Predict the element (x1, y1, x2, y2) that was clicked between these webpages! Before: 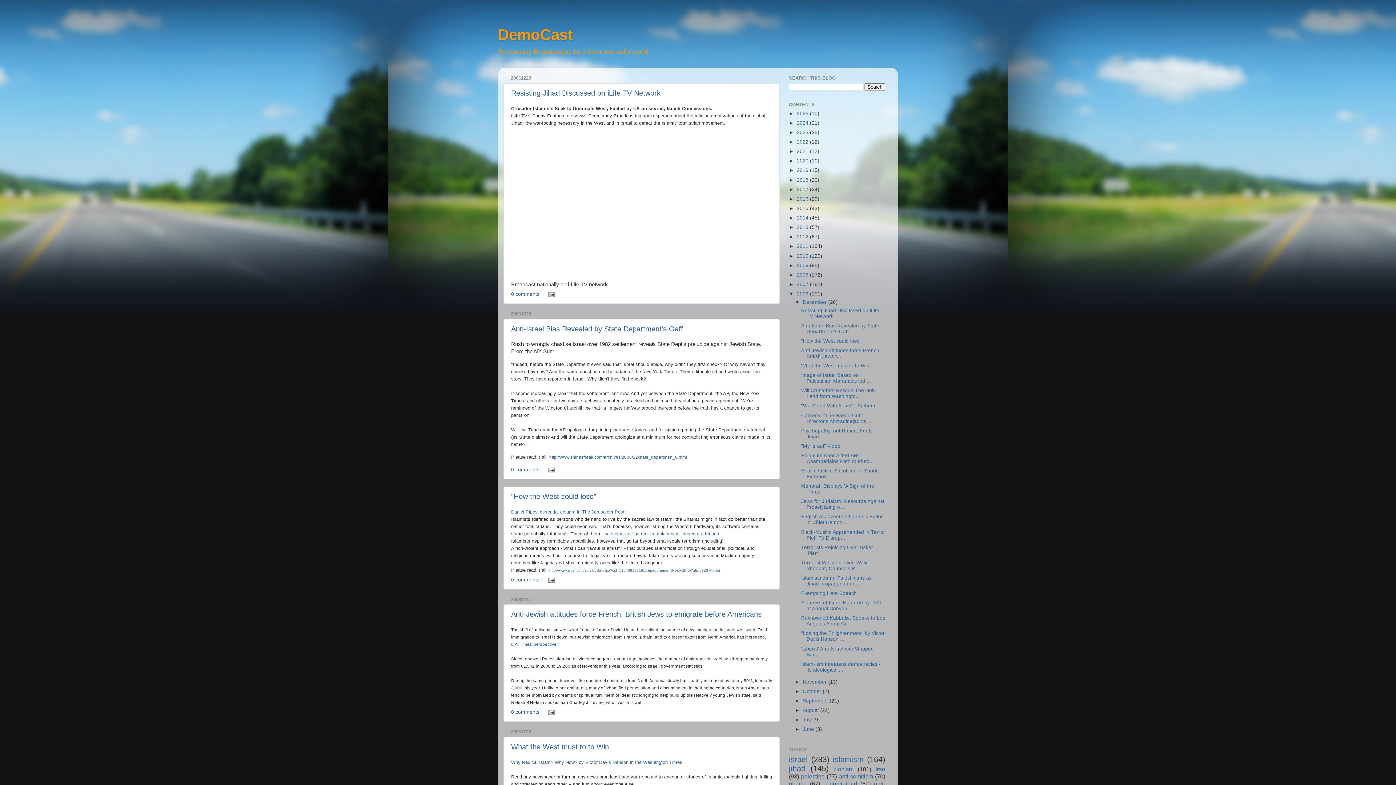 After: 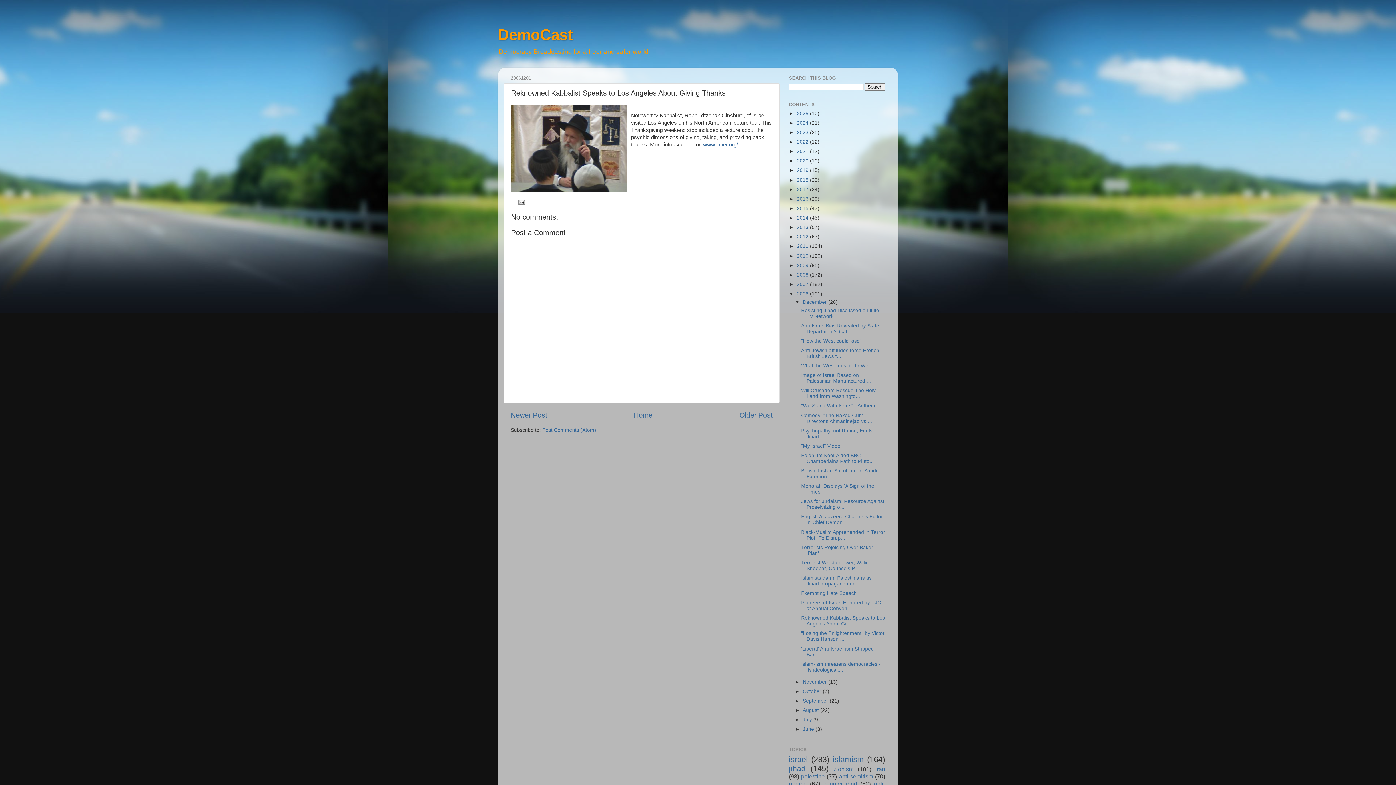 Action: bbox: (801, 615, 885, 627) label: Reknowned Kabbalist Speaks to Los Angeles About Gi...